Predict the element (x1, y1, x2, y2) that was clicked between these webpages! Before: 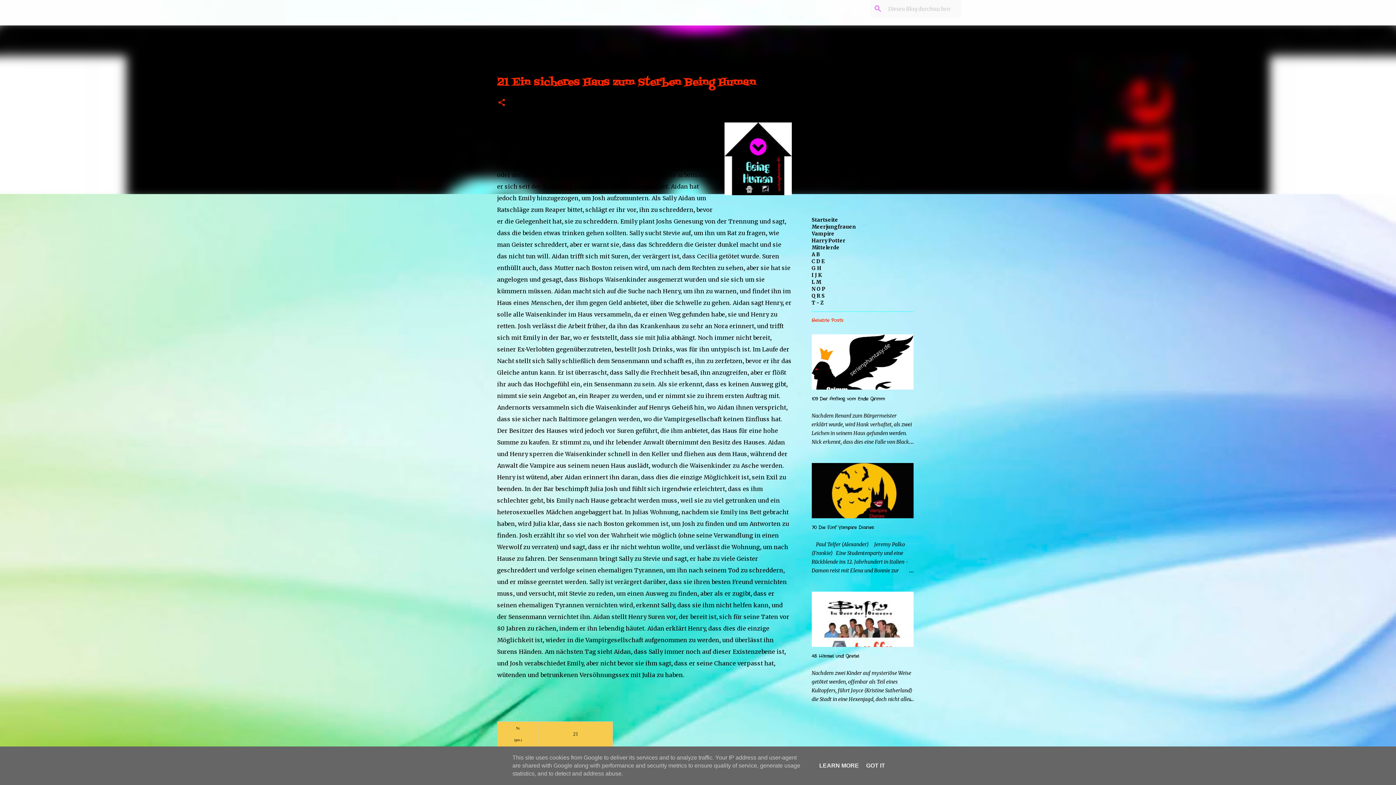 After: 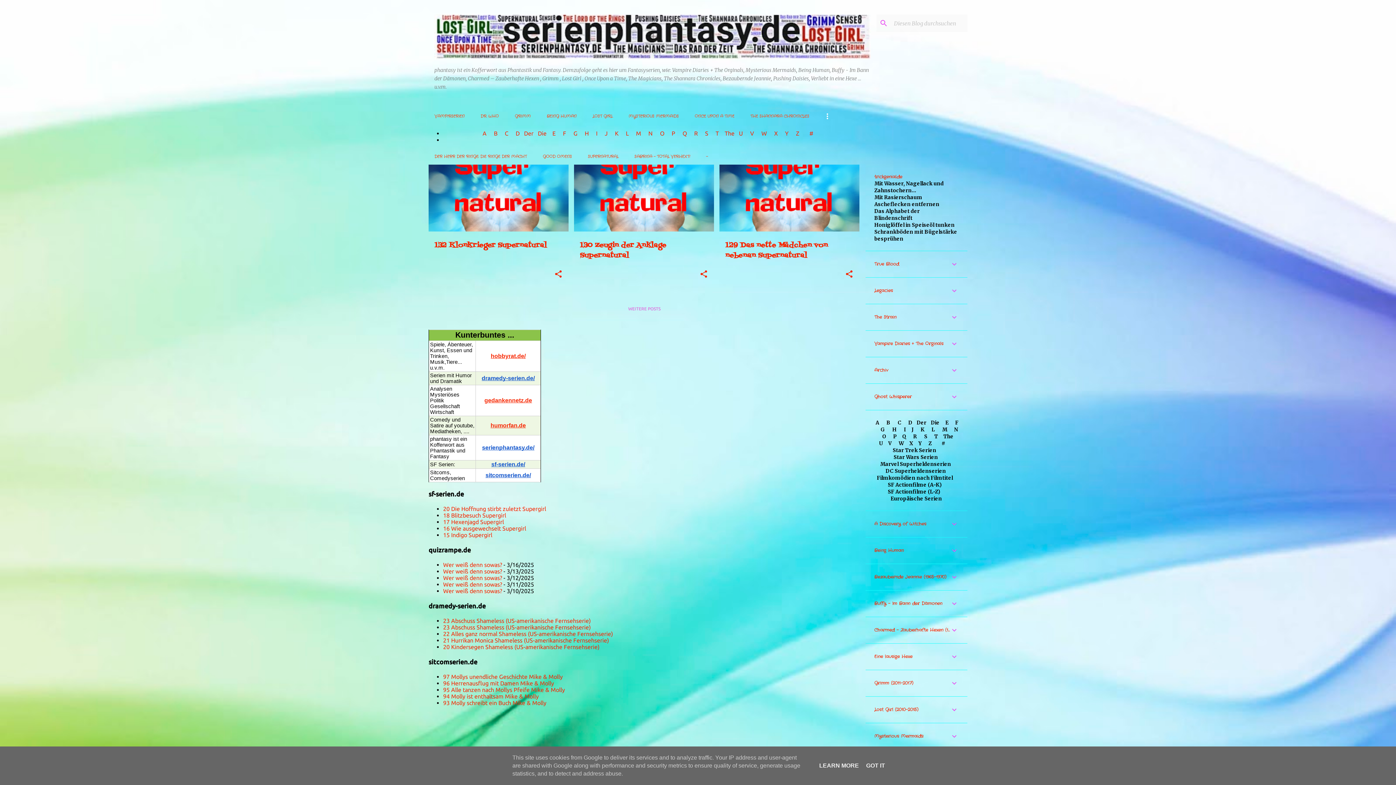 Action: bbox: (434, 4, 443, 13)